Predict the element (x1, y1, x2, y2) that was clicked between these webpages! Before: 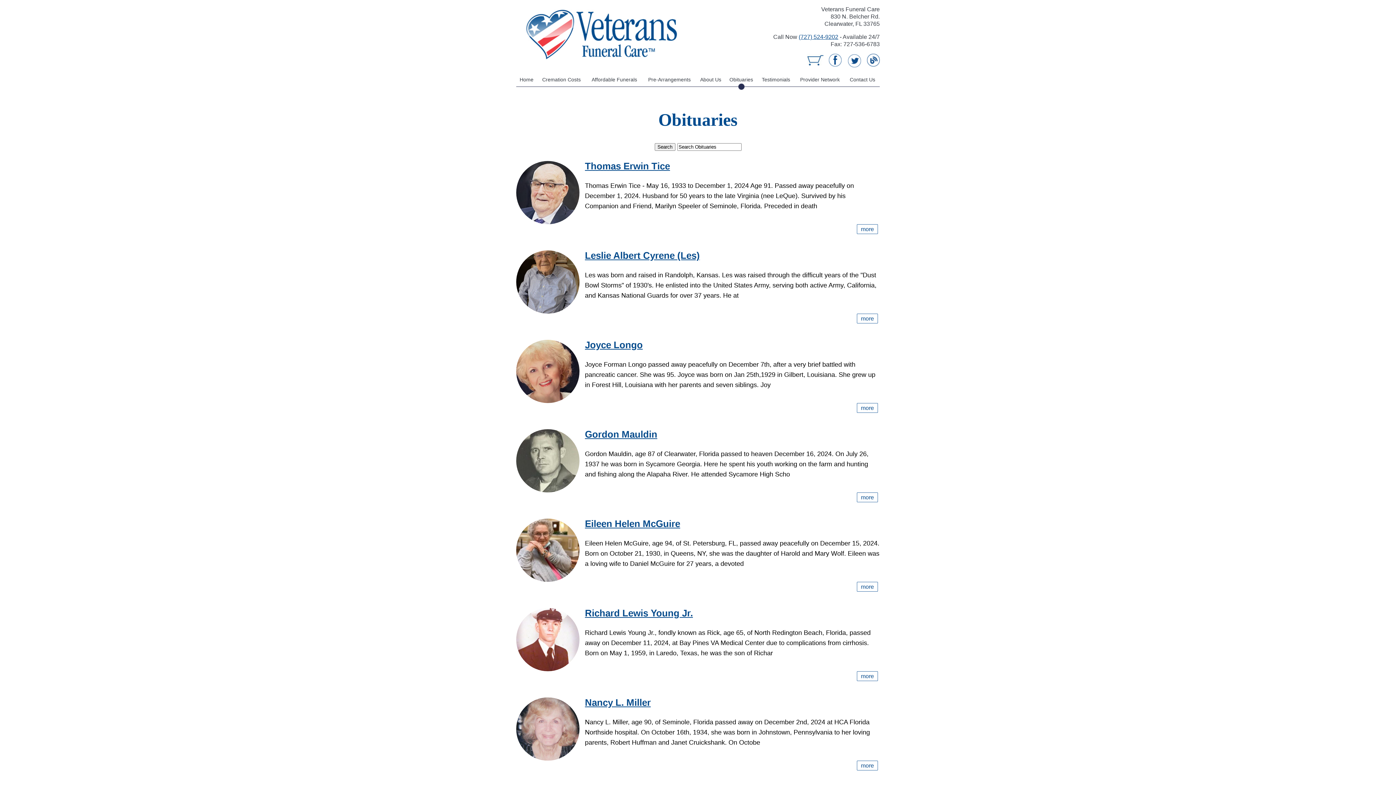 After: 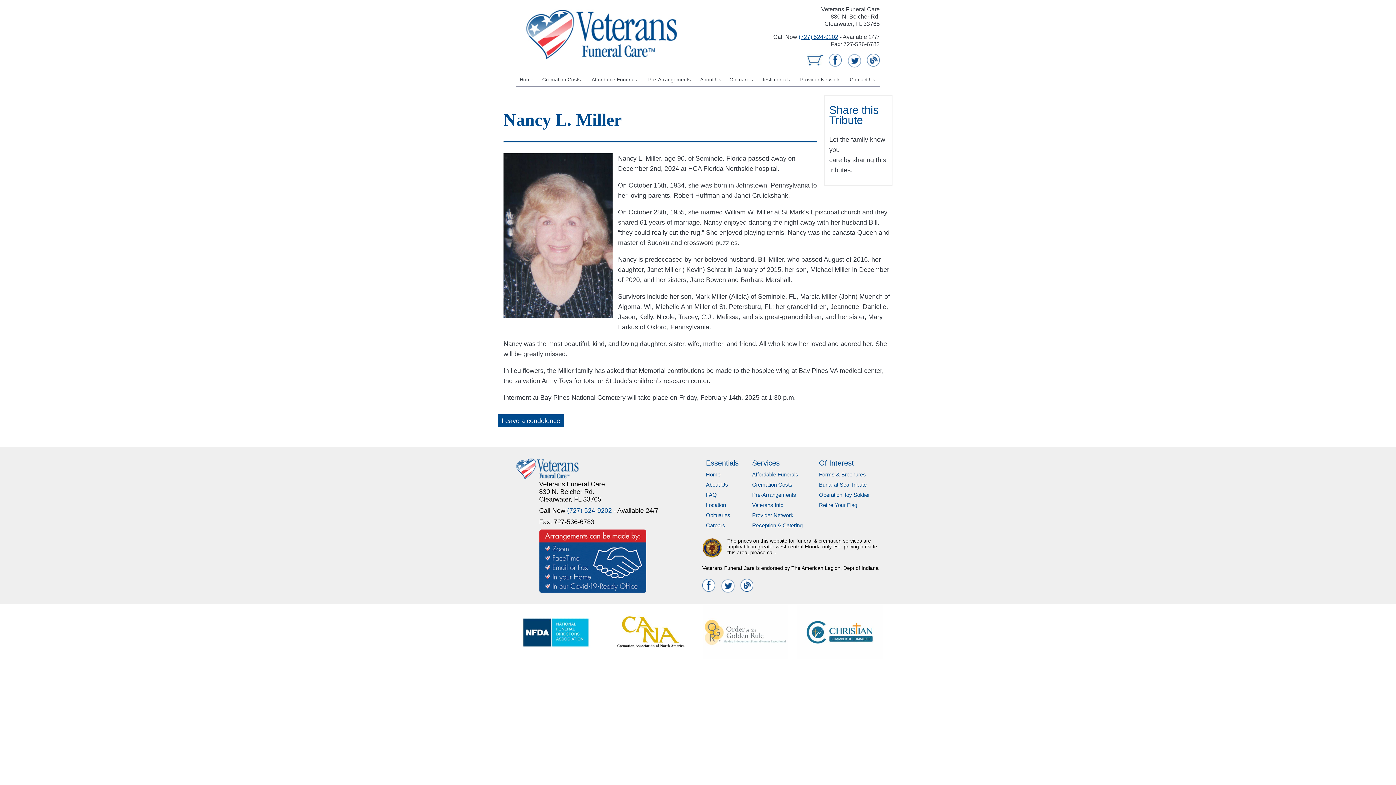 Action: label: Nancy L. Miller bbox: (585, 697, 650, 708)